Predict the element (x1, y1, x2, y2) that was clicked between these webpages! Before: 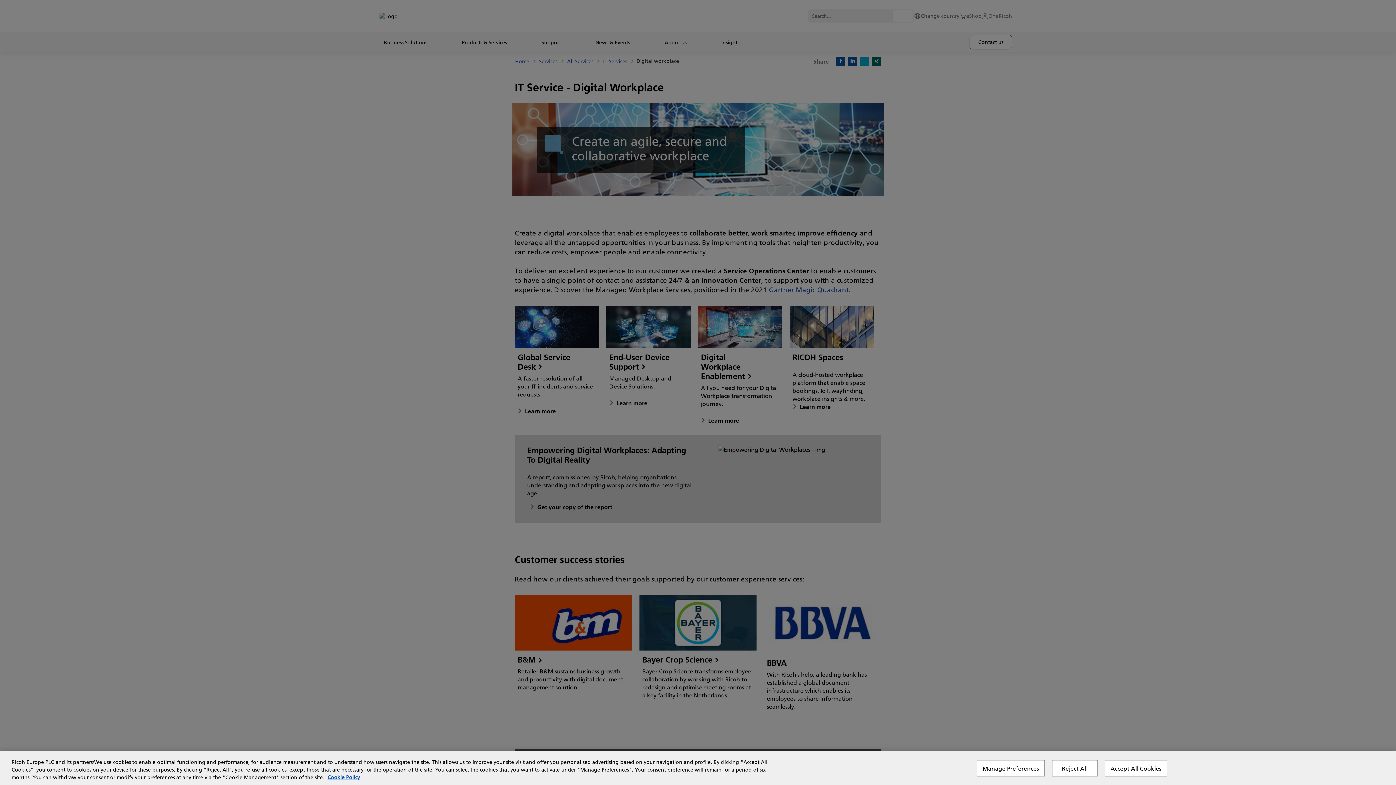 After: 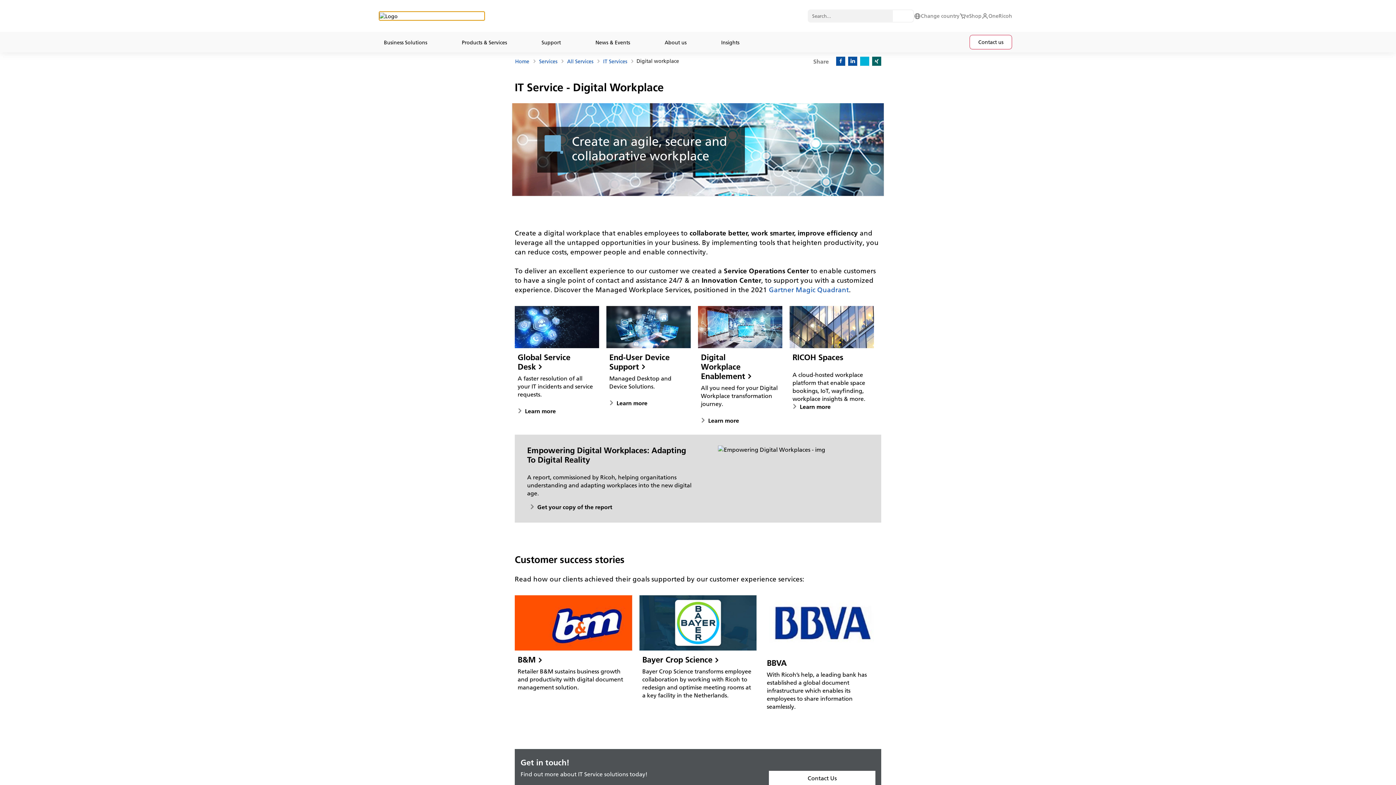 Action: label: Reject All bbox: (1052, 760, 1097, 776)